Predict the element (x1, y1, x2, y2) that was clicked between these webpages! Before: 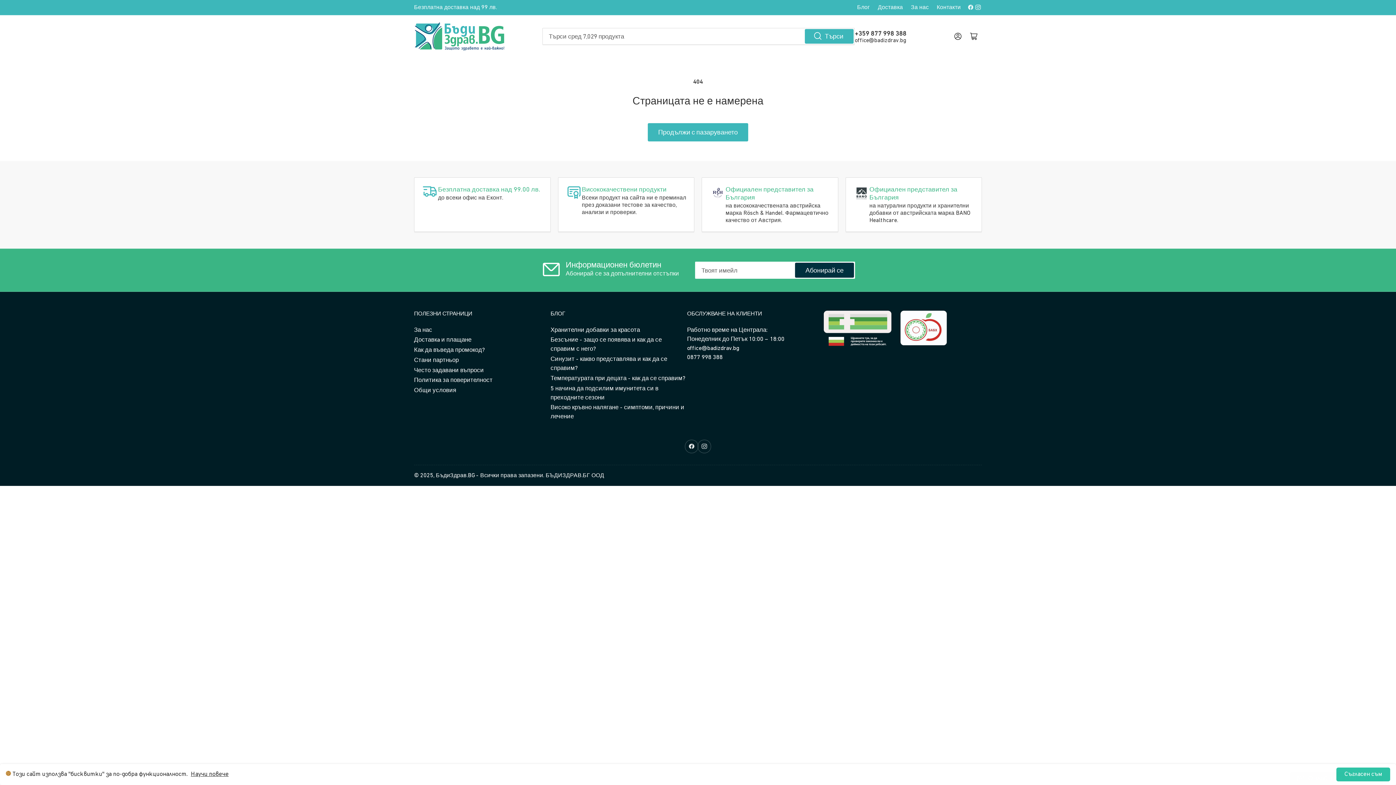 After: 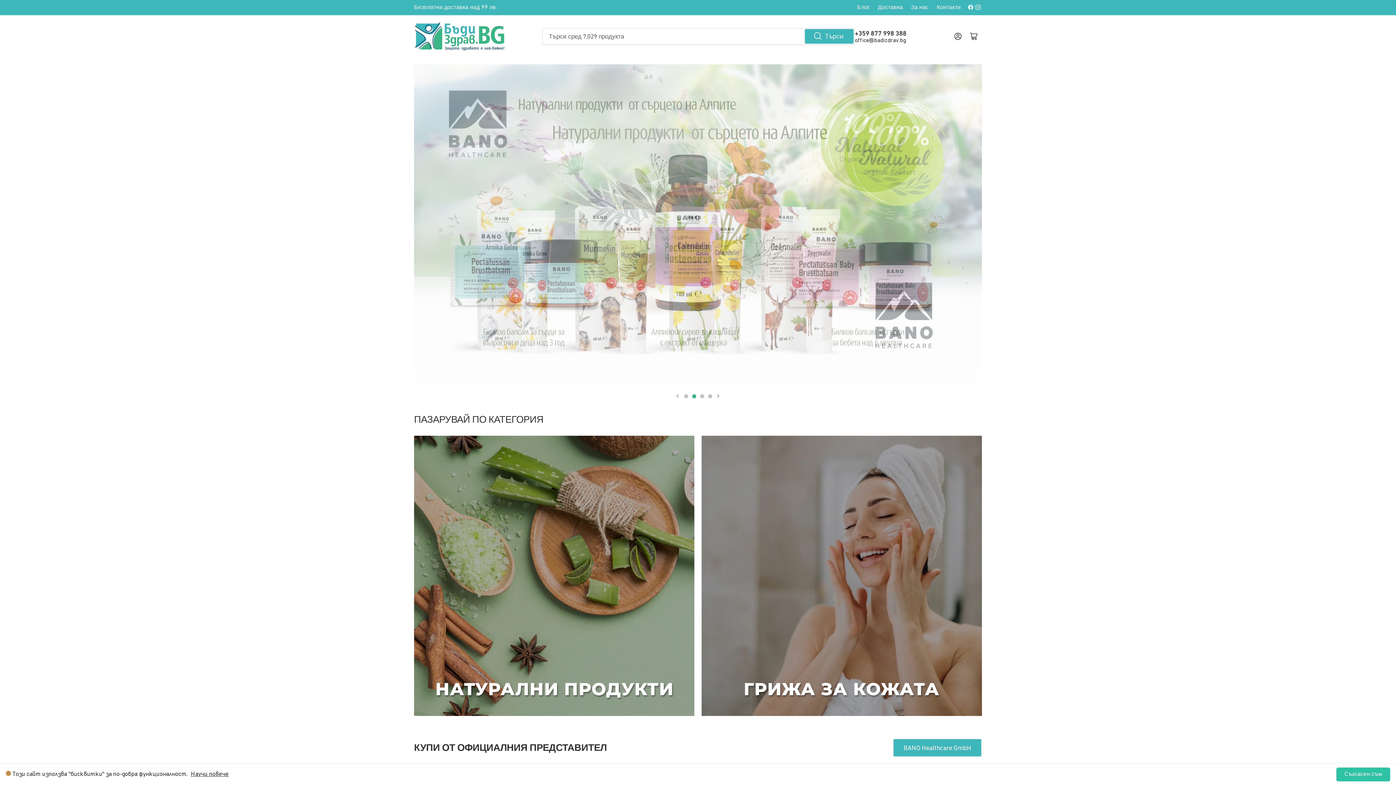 Action: bbox: (414, 19, 505, 53)